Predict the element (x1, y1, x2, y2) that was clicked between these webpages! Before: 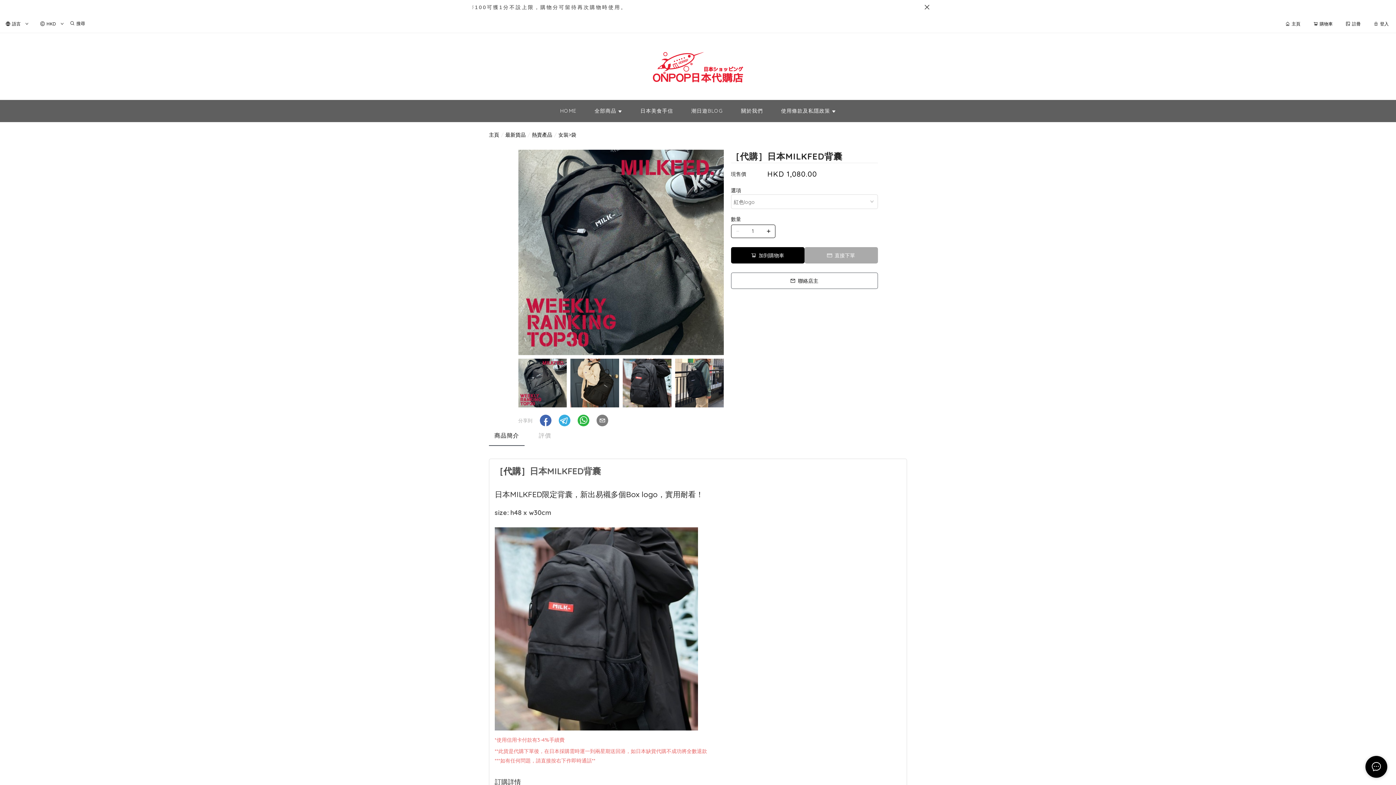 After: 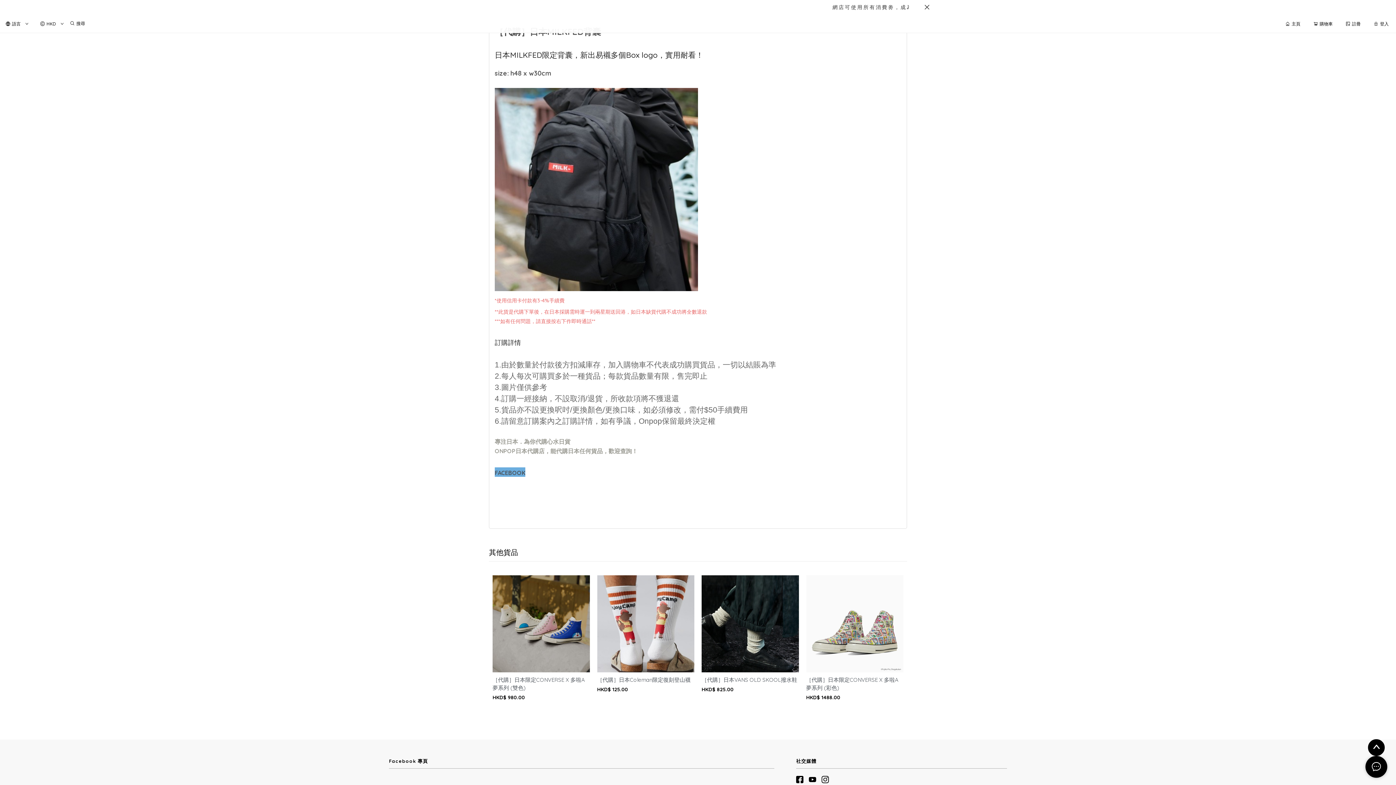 Action: bbox: (821, 343, 834, 348)